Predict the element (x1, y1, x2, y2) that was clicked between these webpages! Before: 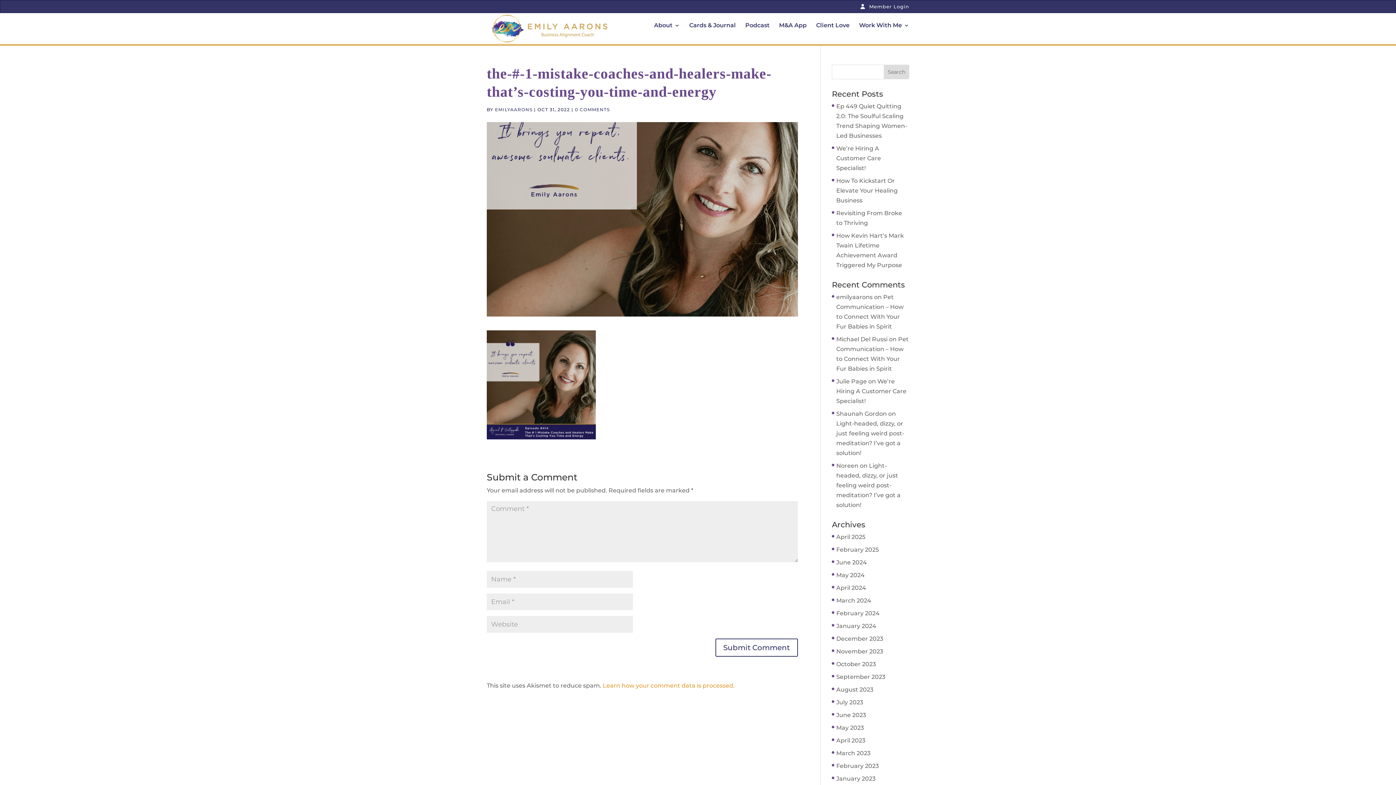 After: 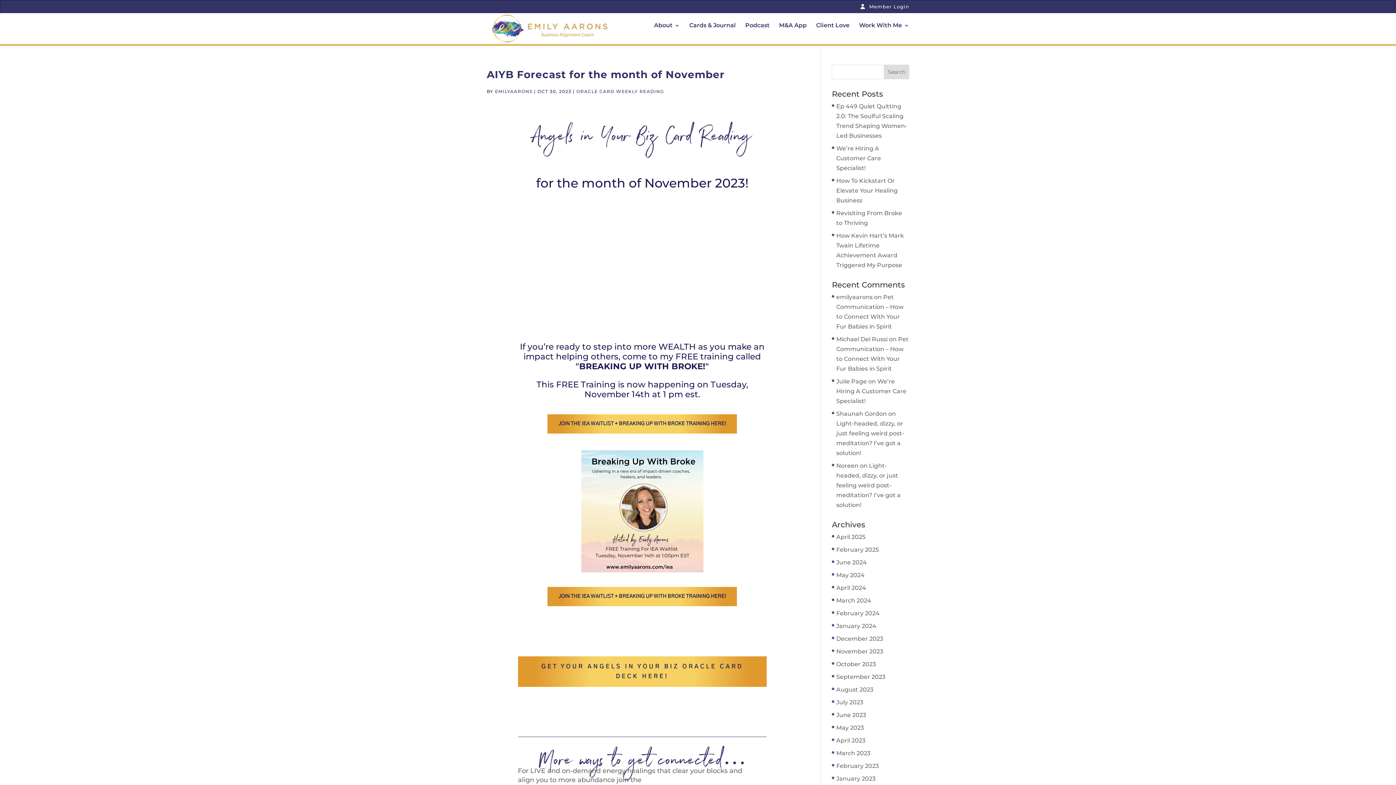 Action: label: October 2023 bbox: (836, 661, 876, 668)